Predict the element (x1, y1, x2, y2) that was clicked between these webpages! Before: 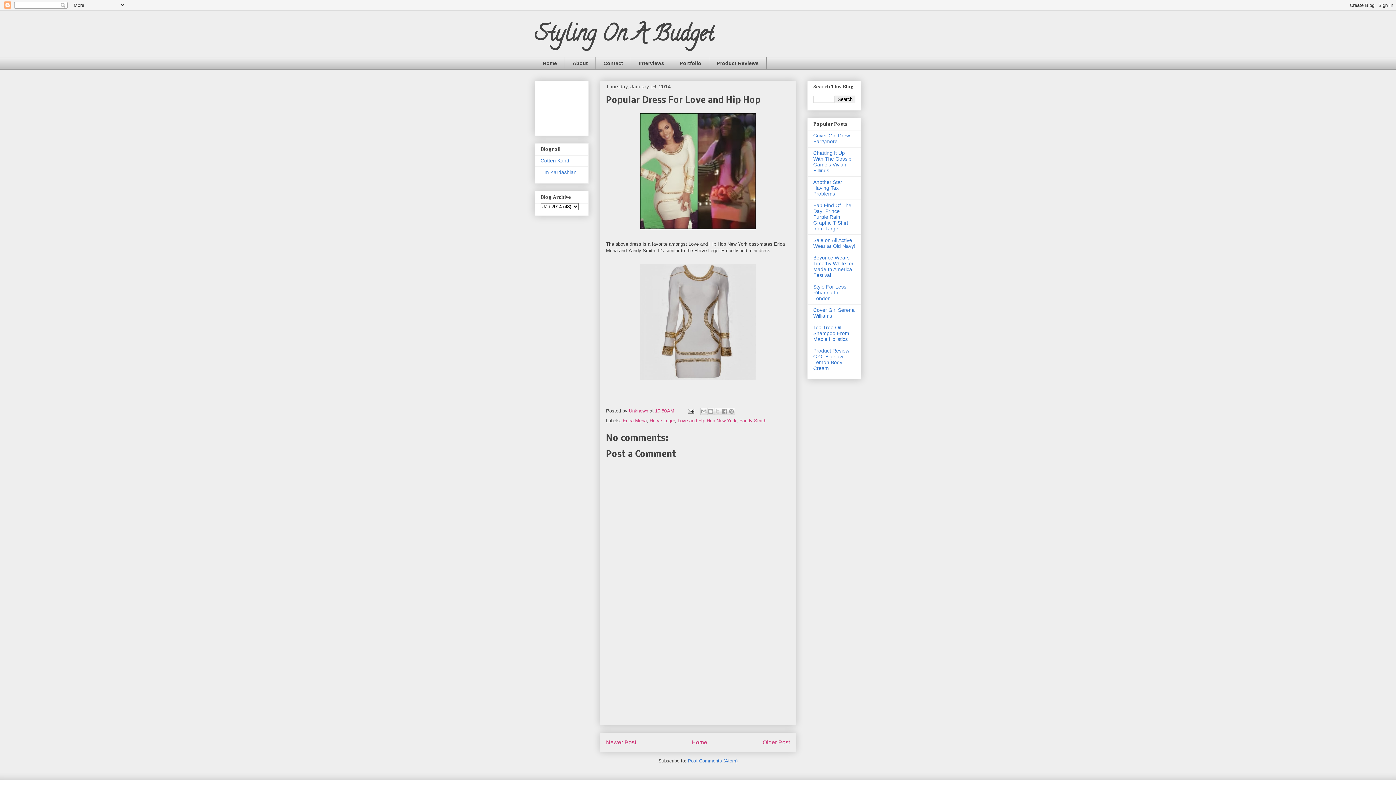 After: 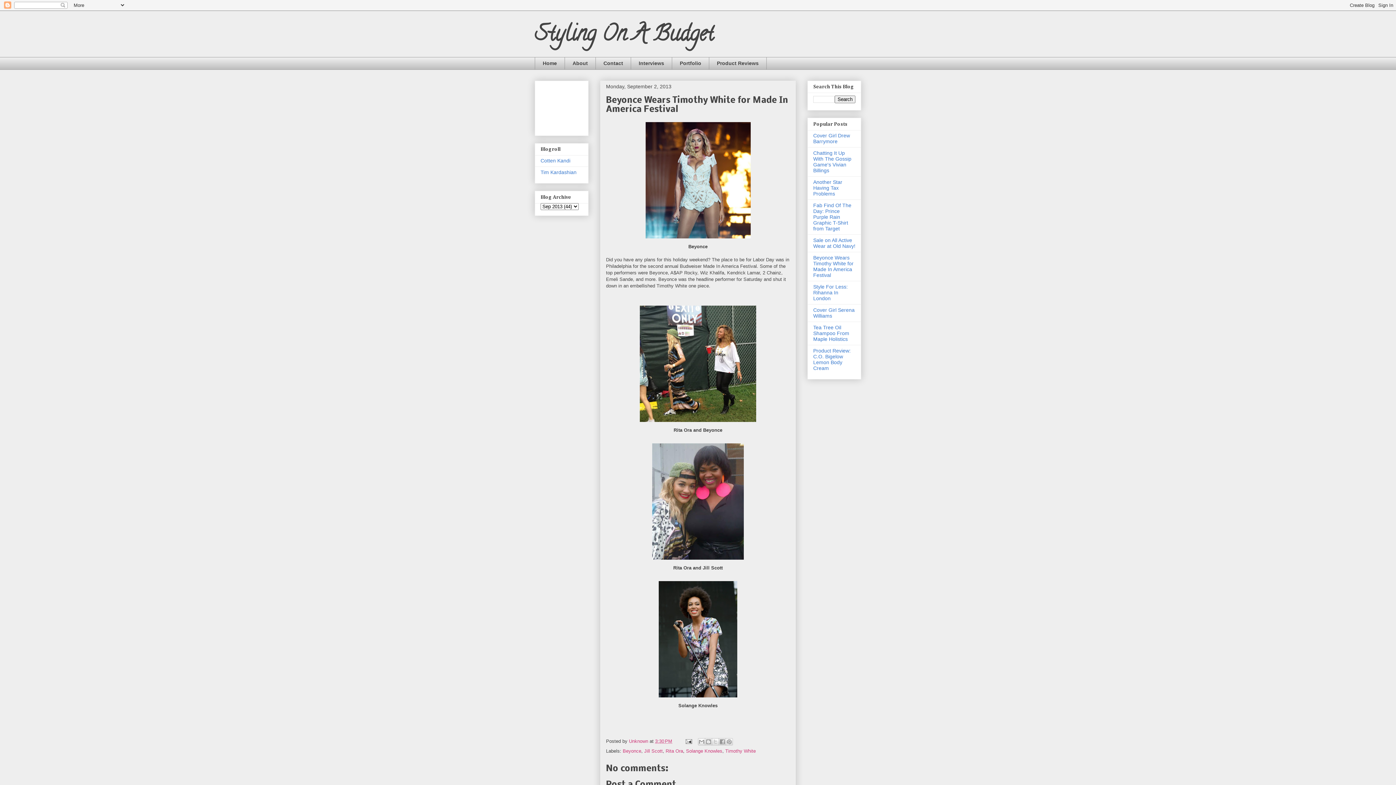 Action: label: Beyonce Wears Timothy White for Made In America Festival bbox: (813, 254, 853, 278)